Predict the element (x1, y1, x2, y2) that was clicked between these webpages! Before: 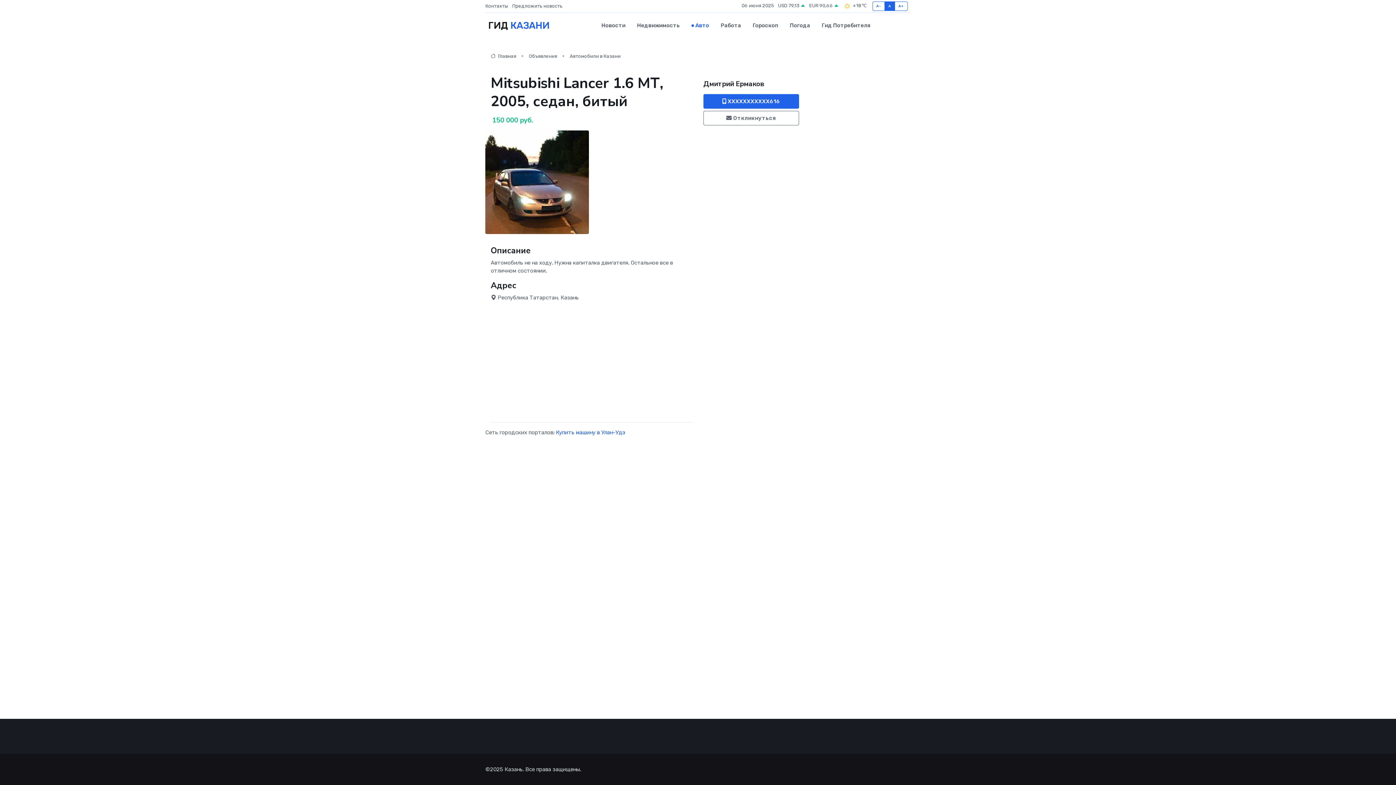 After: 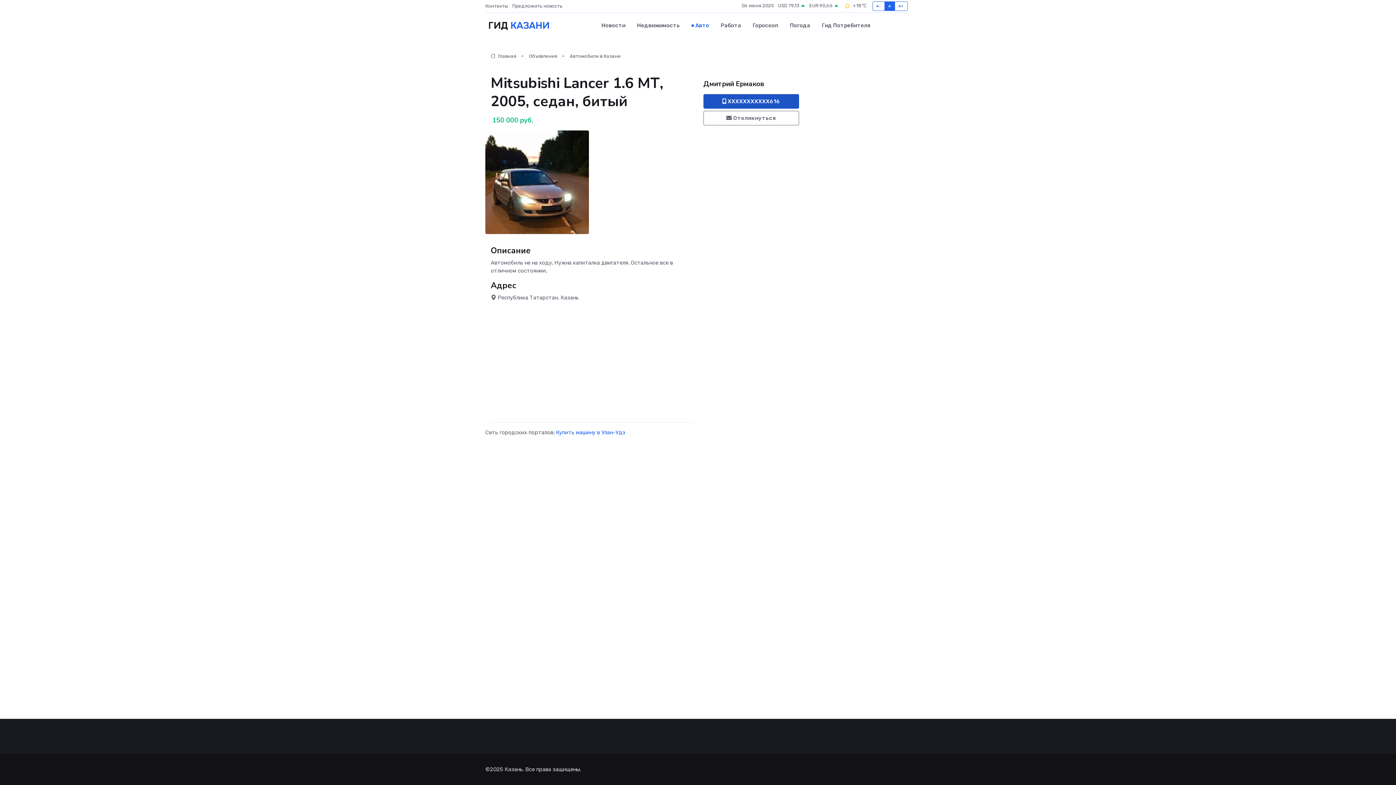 Action: label:  XXXXXXXXXXX616 bbox: (703, 94, 799, 108)